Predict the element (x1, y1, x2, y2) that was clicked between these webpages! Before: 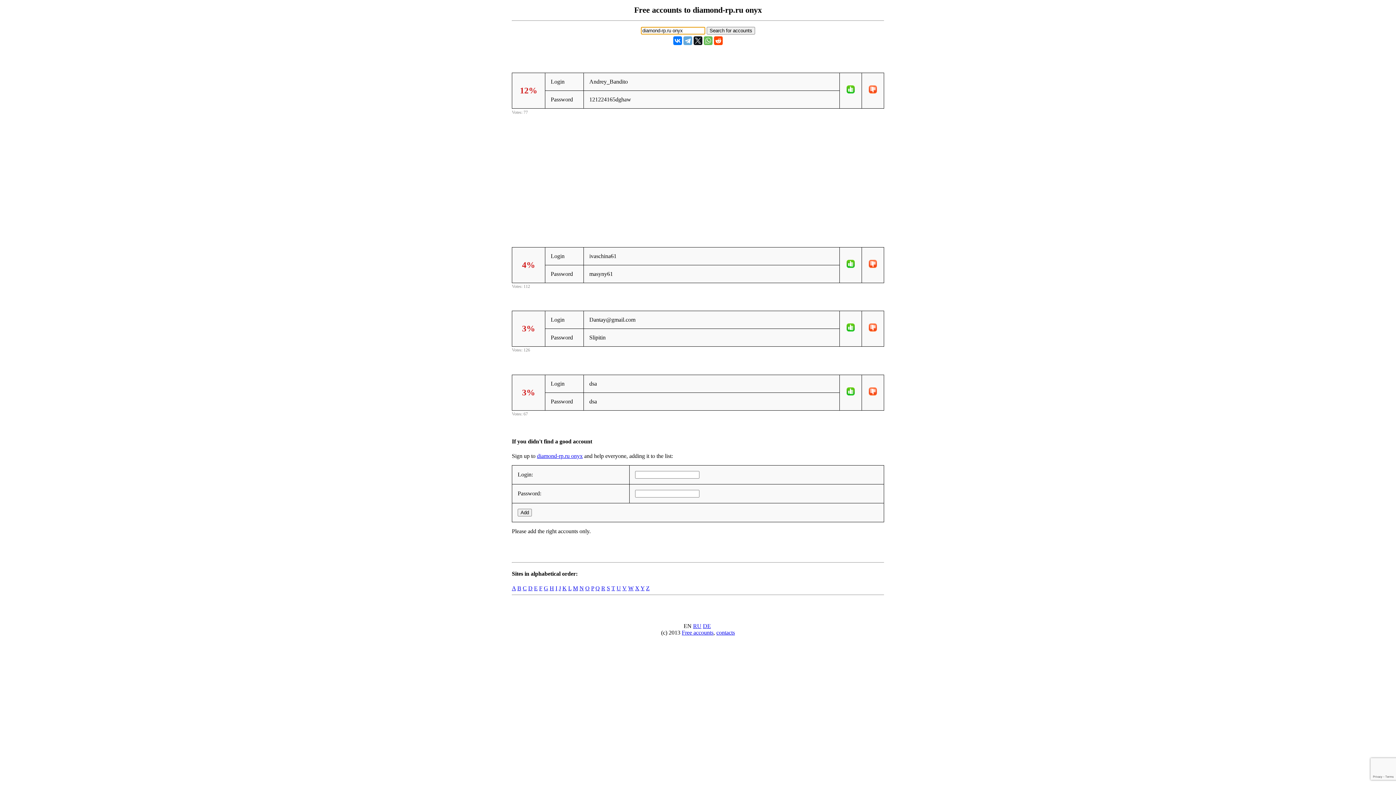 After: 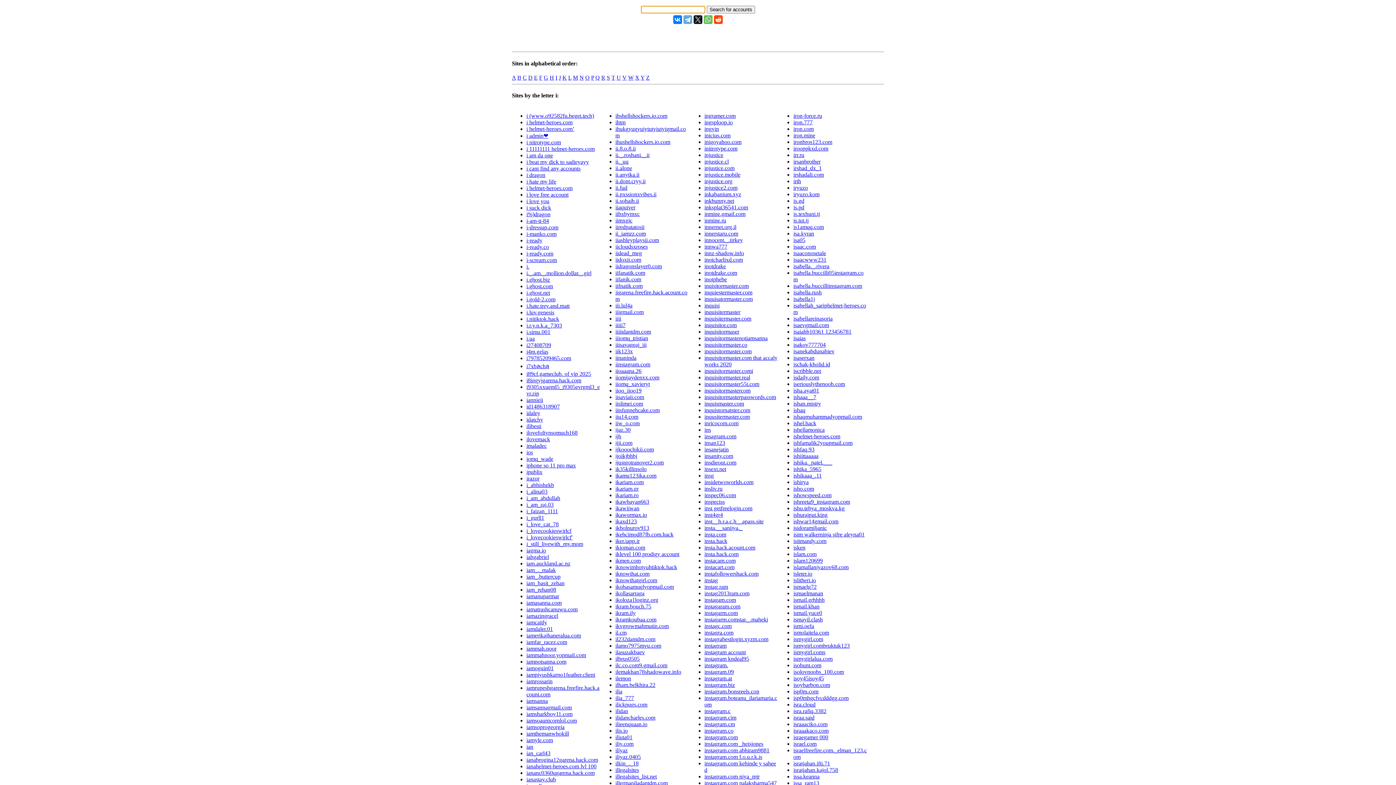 Action: label: I bbox: (555, 585, 557, 591)